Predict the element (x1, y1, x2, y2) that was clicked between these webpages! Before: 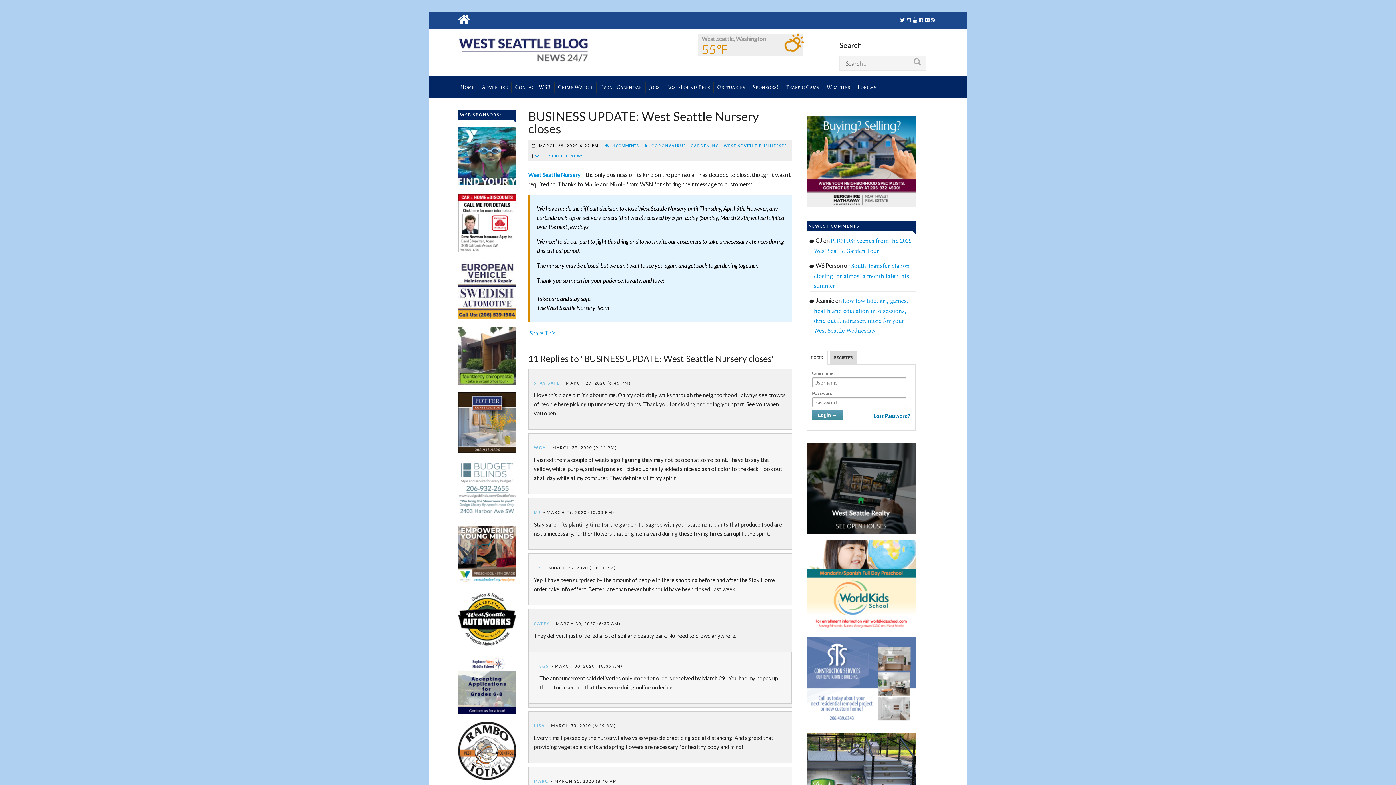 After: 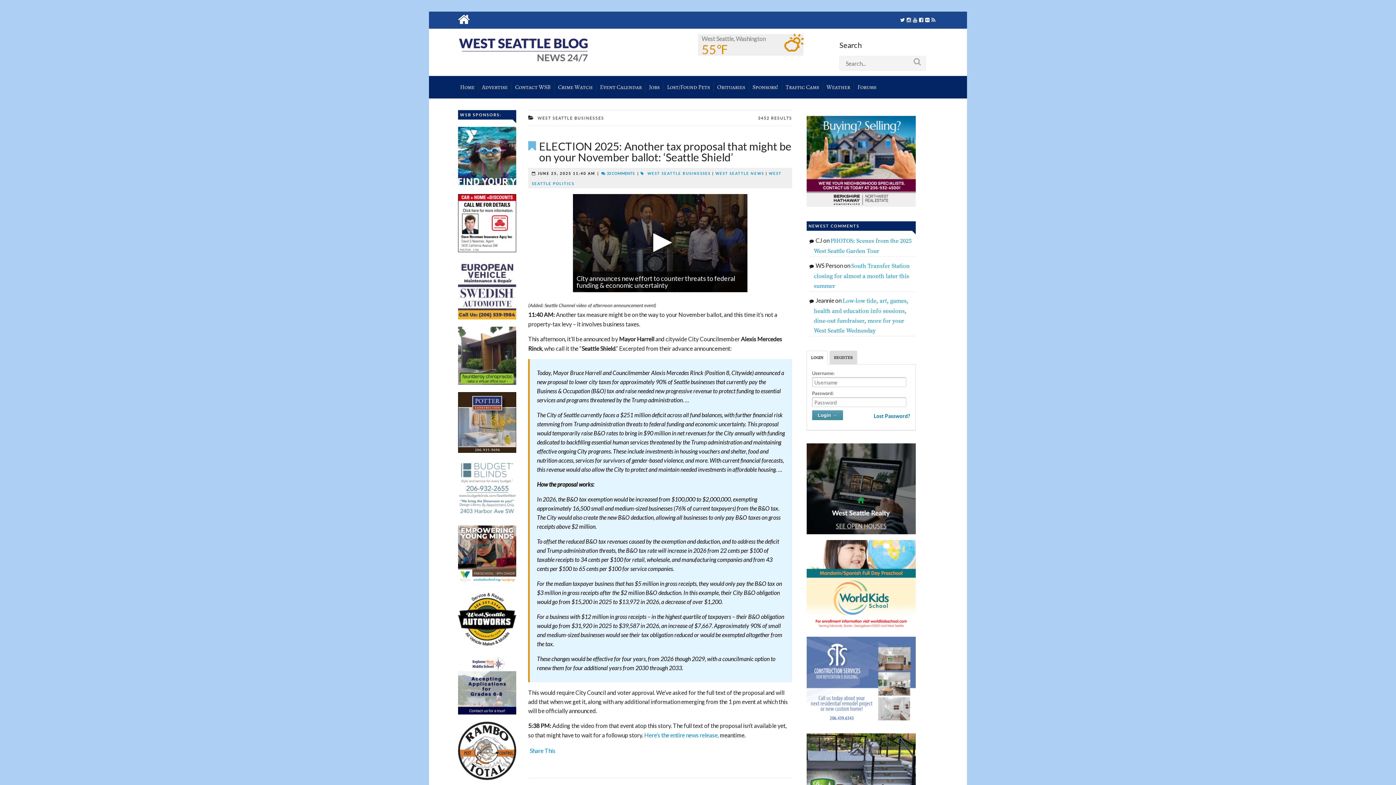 Action: label: WEST SEATTLE BUSINESSES bbox: (724, 144, 787, 148)